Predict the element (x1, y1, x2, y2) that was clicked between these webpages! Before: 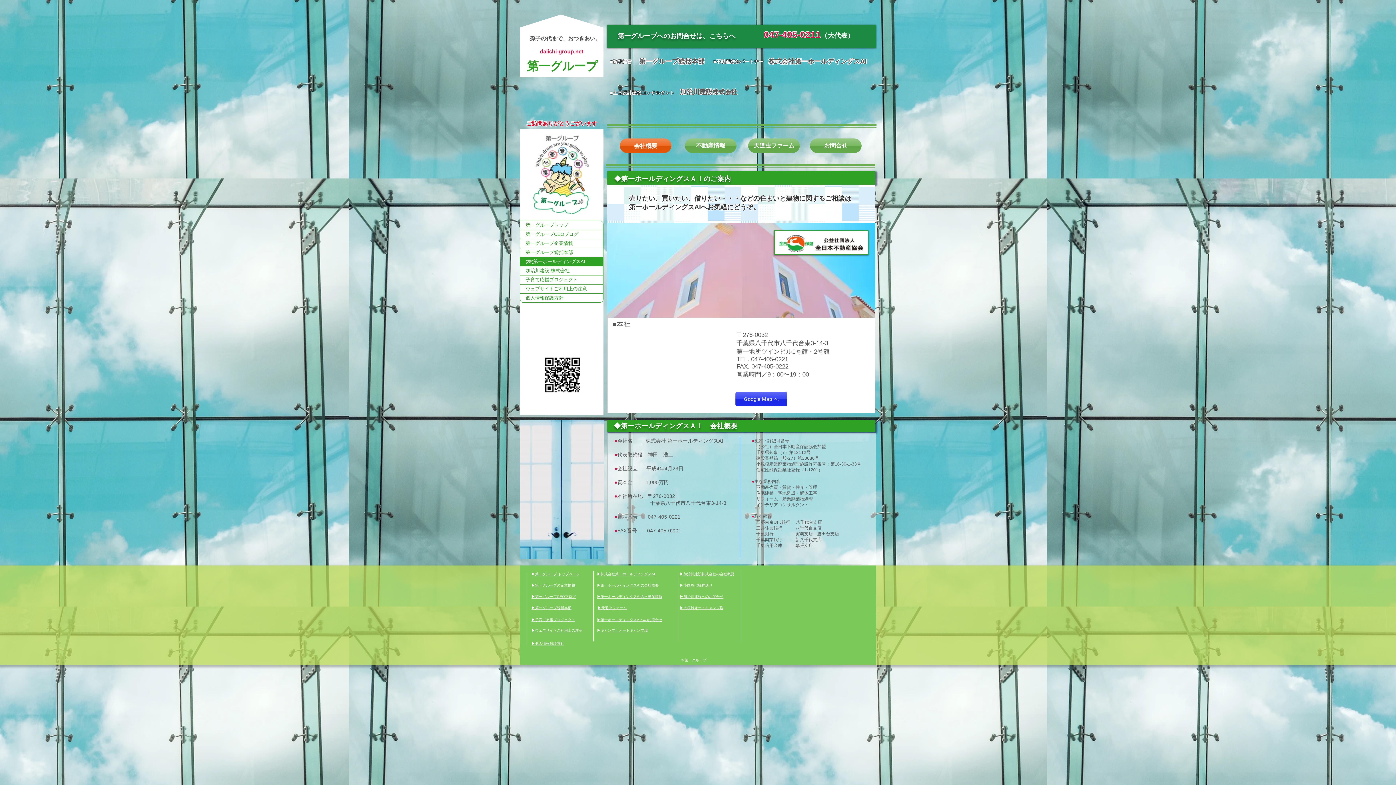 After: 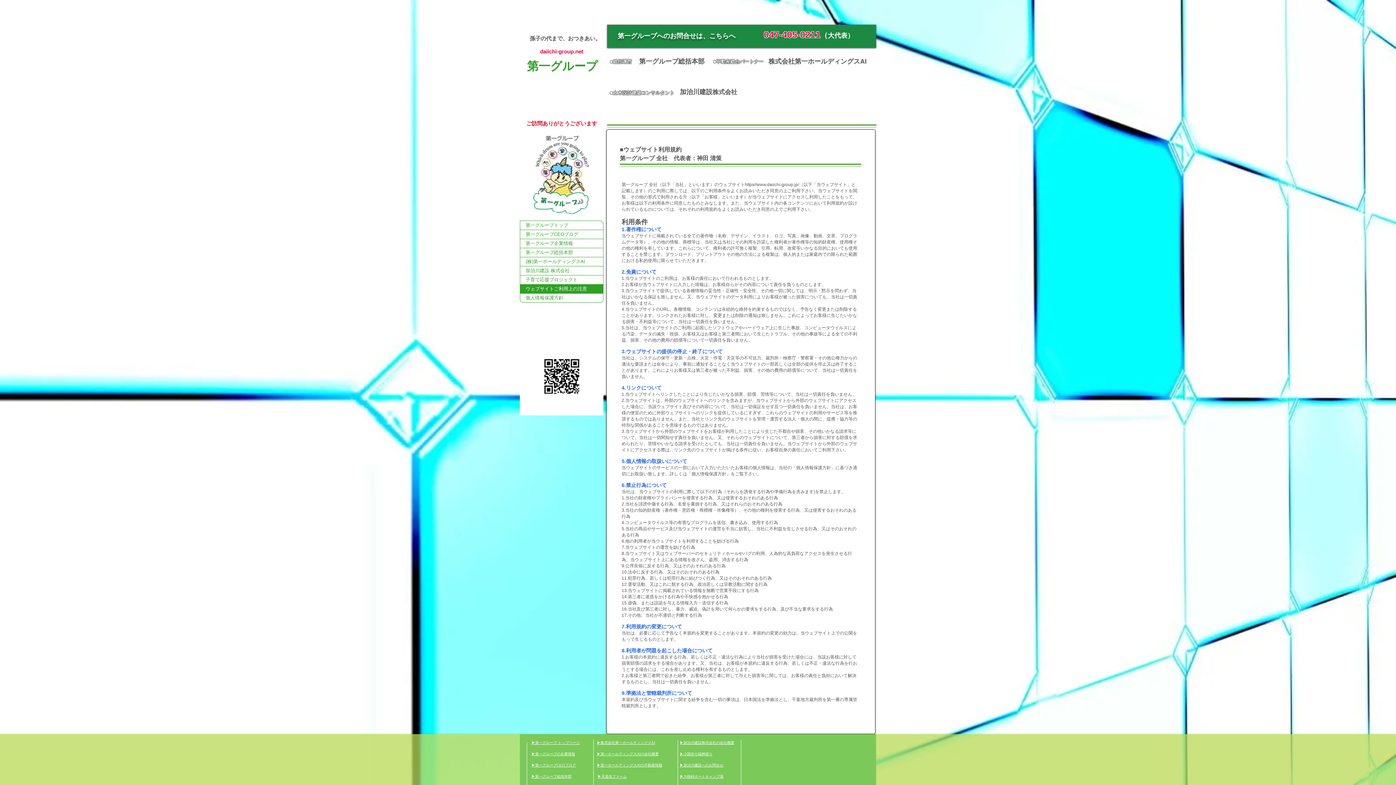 Action: label: ​▶ウェブサイトご利用上の注意 bbox: (531, 628, 582, 632)